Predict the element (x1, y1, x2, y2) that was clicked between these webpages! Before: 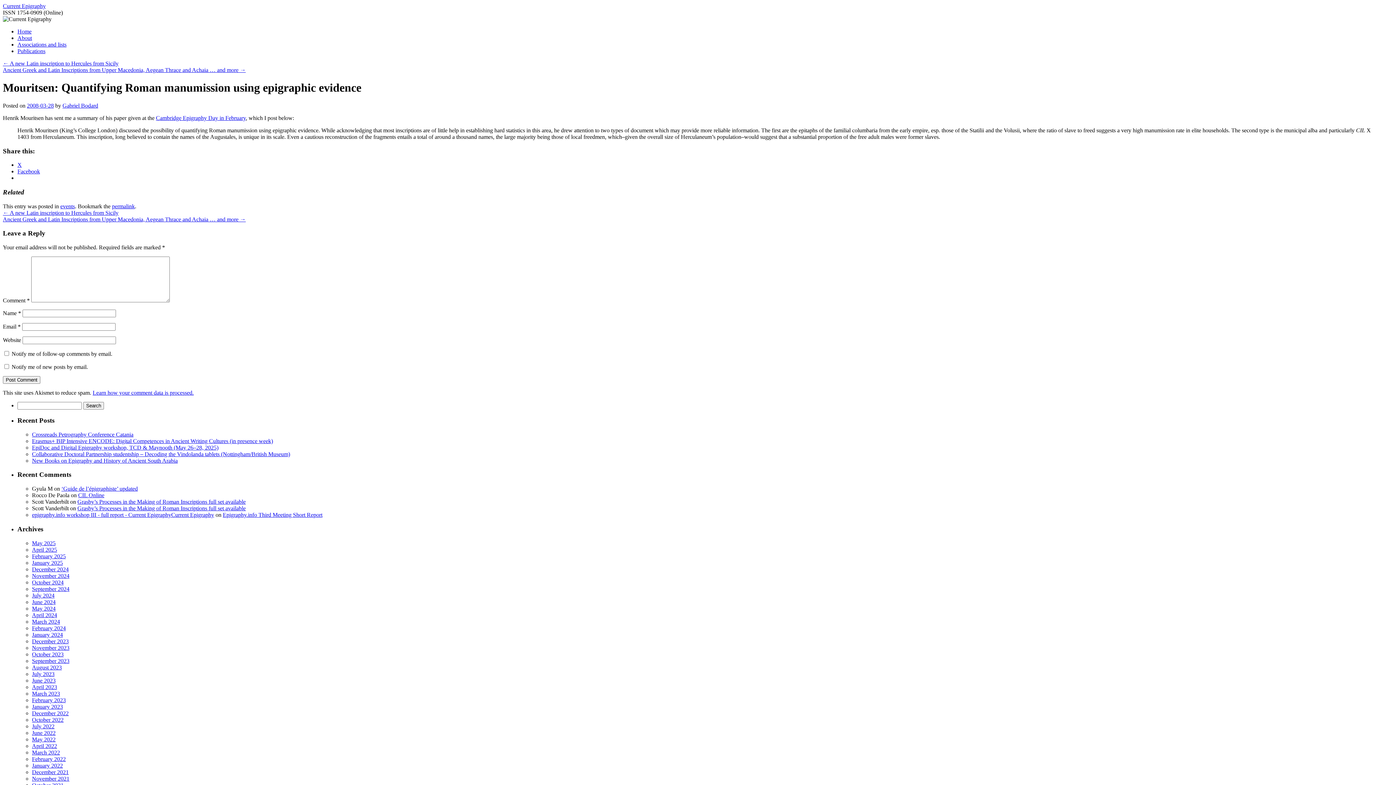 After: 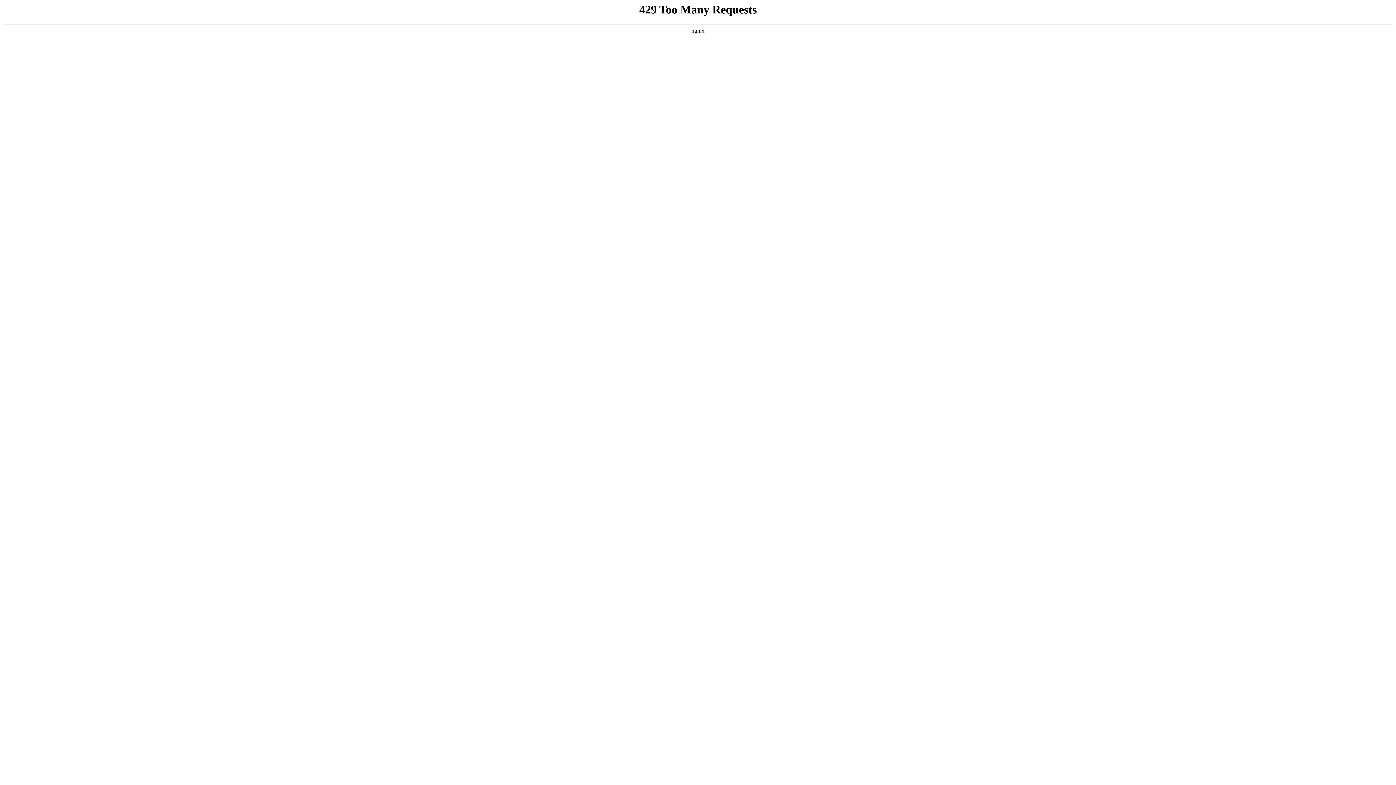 Action: label: December 2021 bbox: (32, 769, 68, 775)